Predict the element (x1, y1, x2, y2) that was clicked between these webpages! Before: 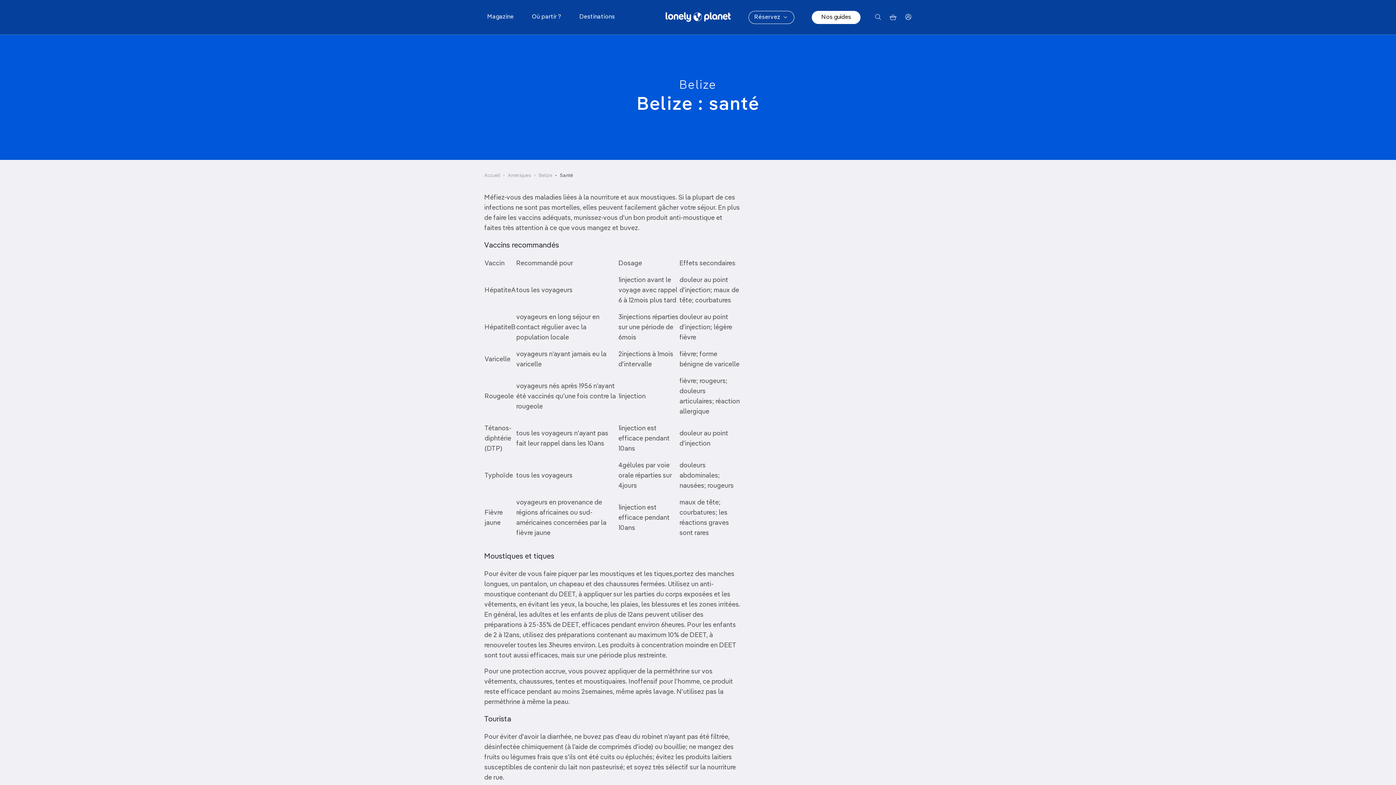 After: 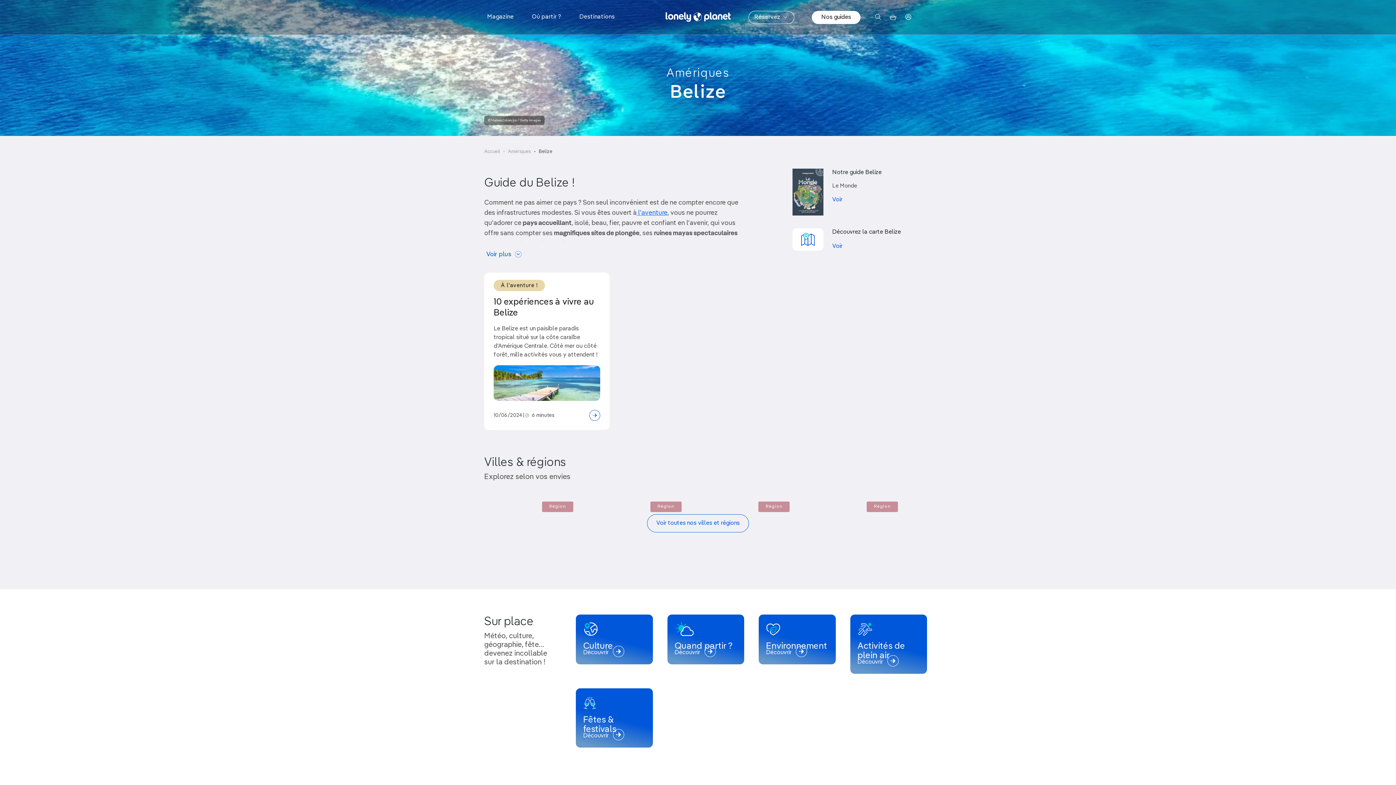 Action: bbox: (679, 79, 716, 91) label: Belize